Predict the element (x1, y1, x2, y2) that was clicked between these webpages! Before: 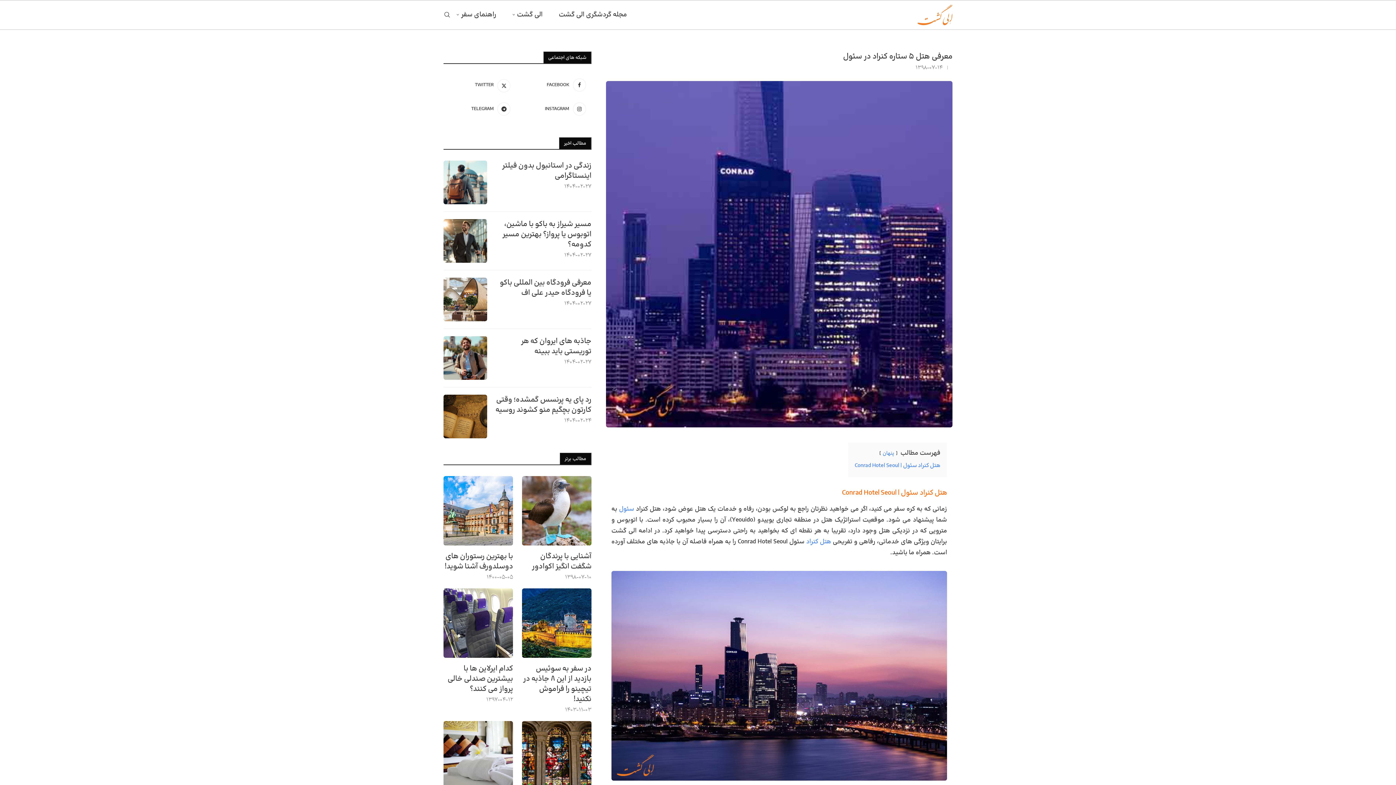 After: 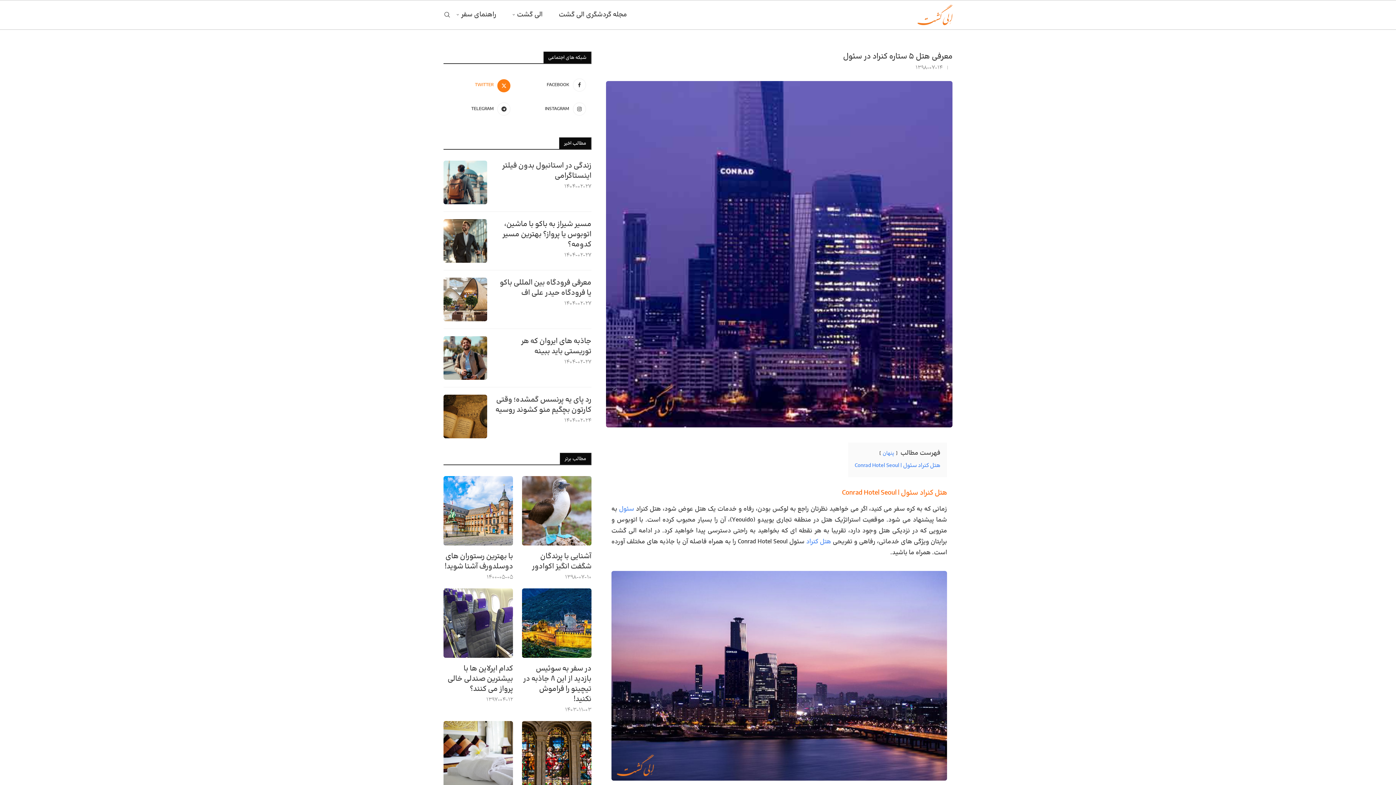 Action: label: Twitter bbox: (443, 74, 516, 95)